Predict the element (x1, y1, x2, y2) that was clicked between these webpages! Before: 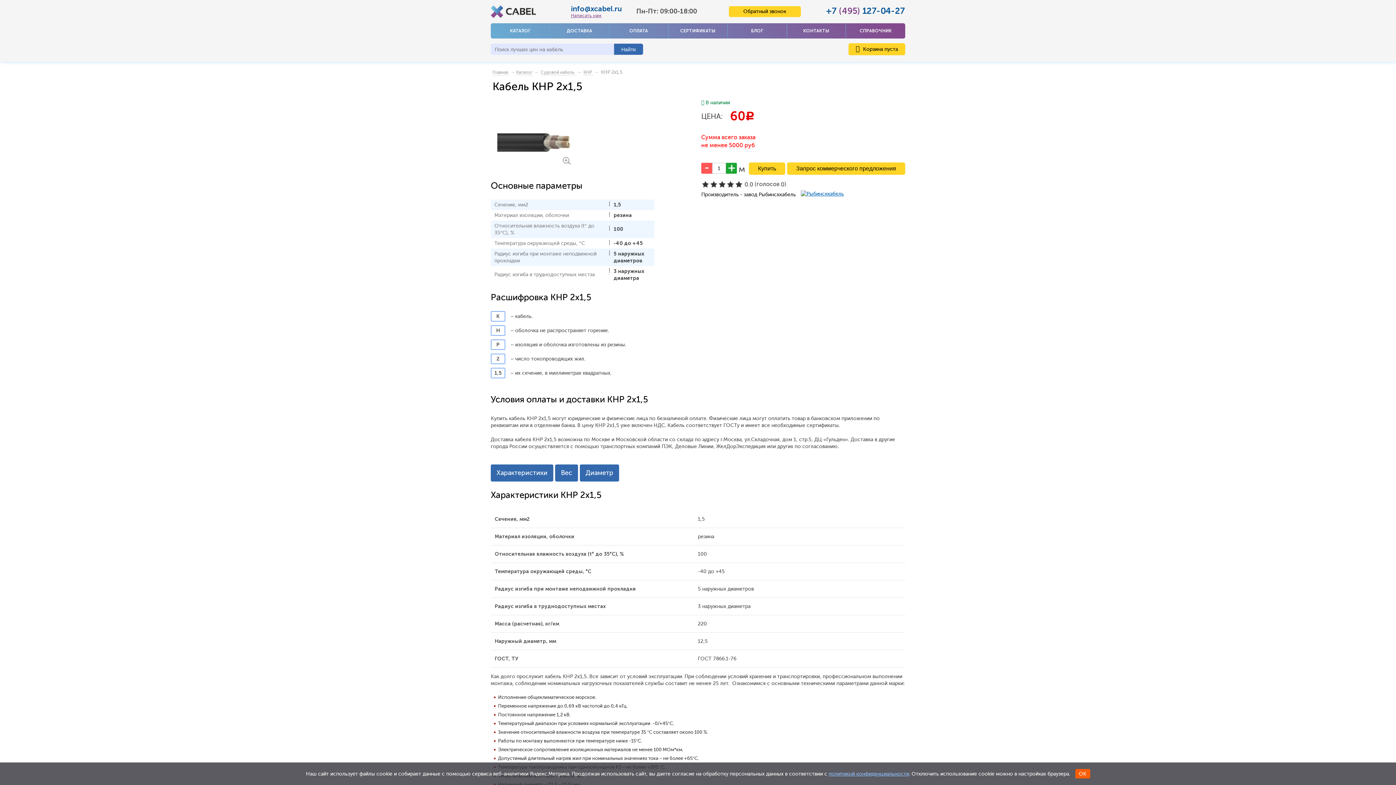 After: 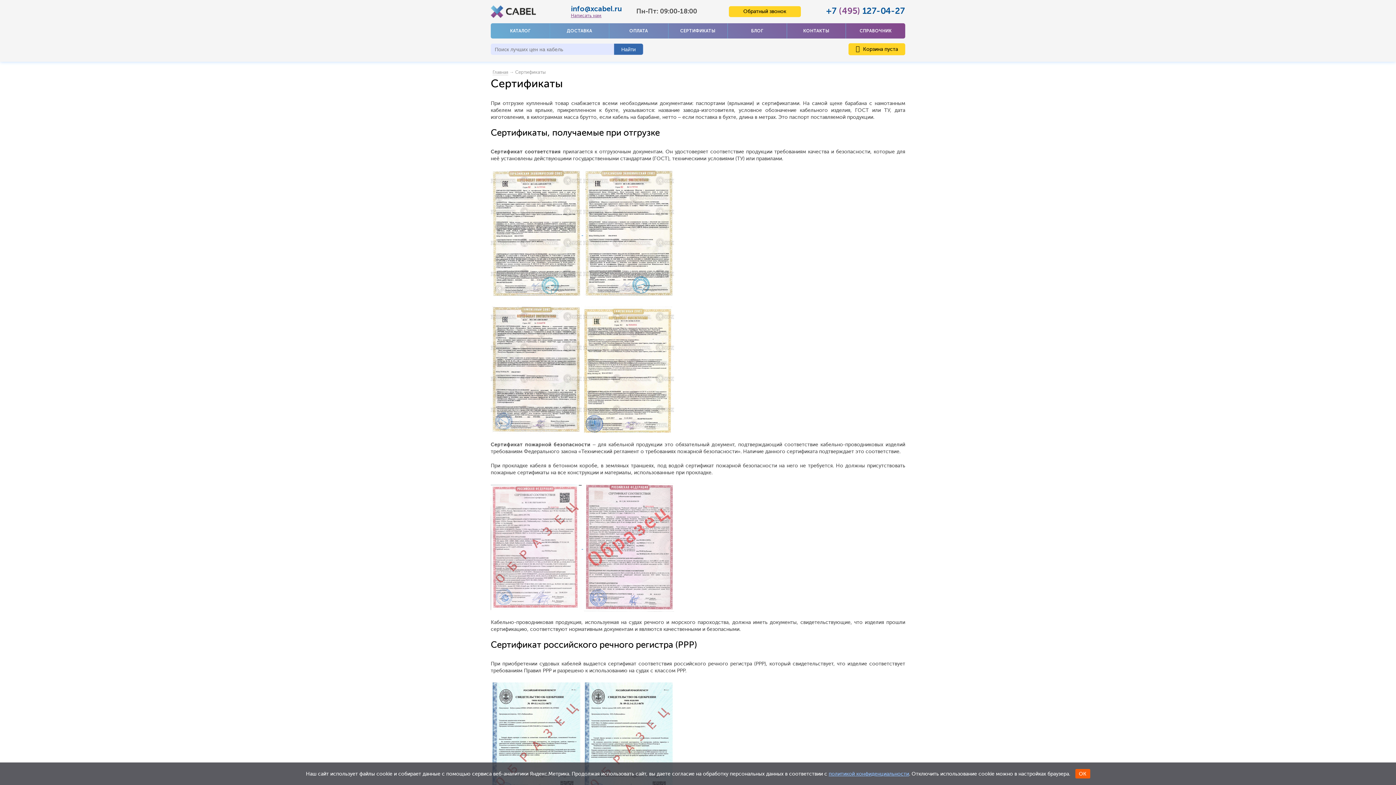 Action: bbox: (668, 23, 727, 38) label: СЕРТИФИКАТЫ